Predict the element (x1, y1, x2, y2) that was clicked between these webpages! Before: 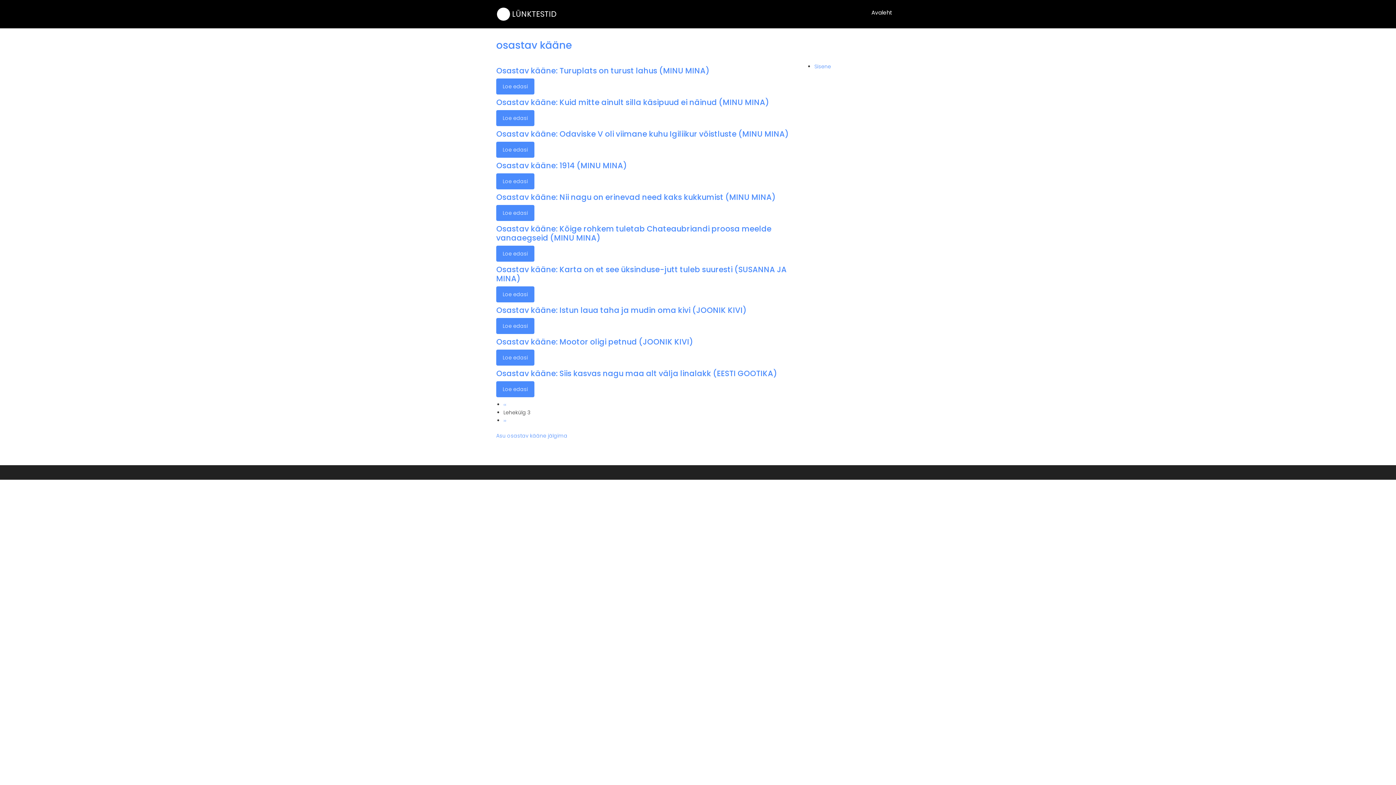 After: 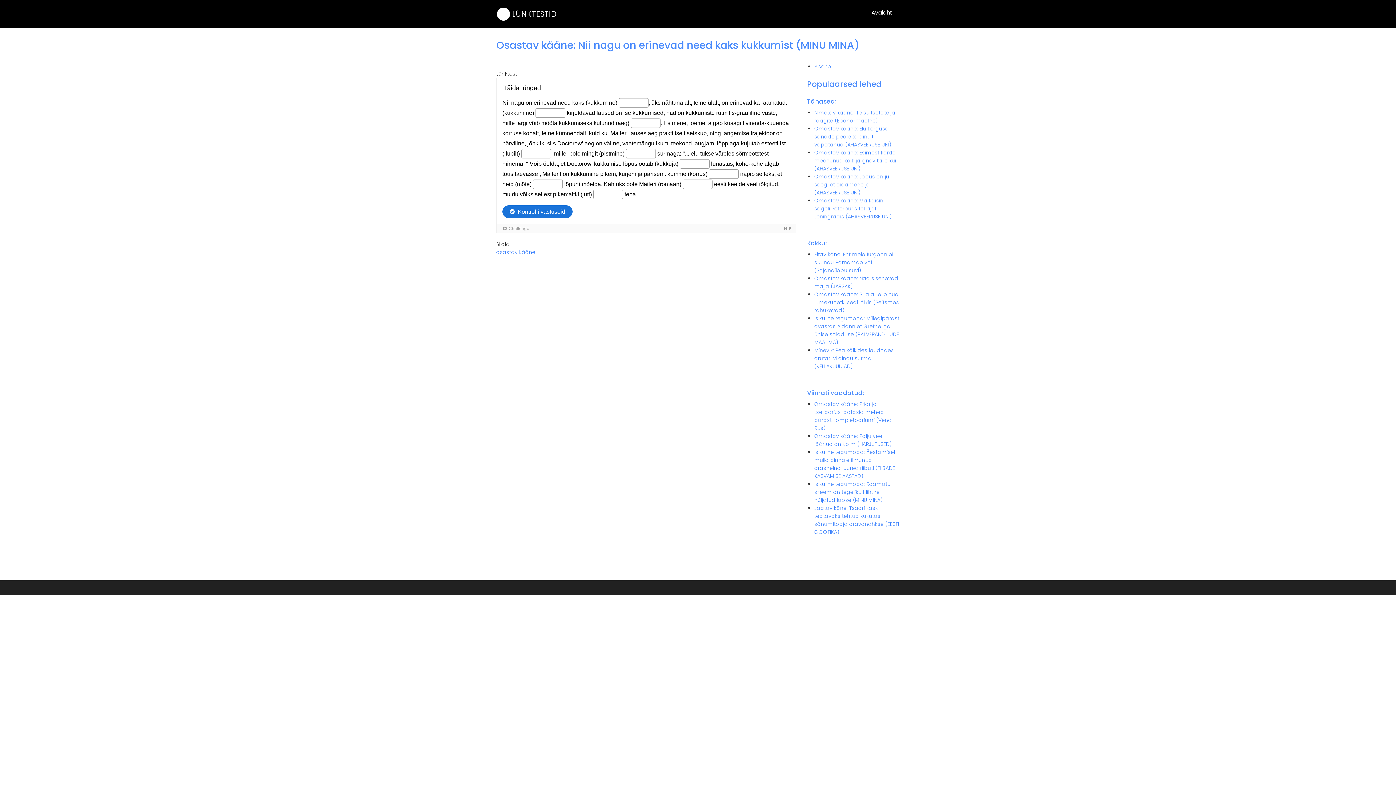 Action: bbox: (496, 192, 776, 202) label: Osastav kääne: Nii nagu on erinevad need kaks kukkumist (MINU MINA)